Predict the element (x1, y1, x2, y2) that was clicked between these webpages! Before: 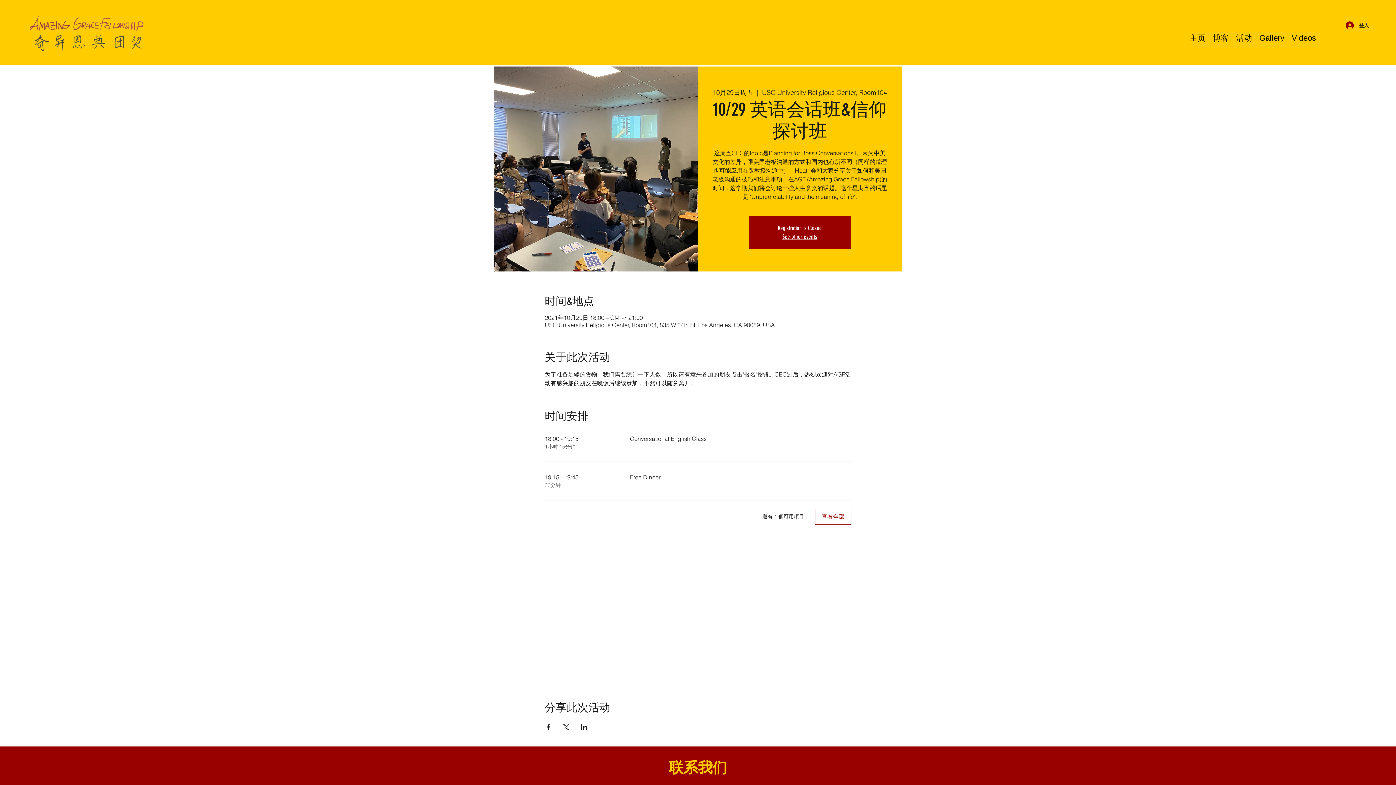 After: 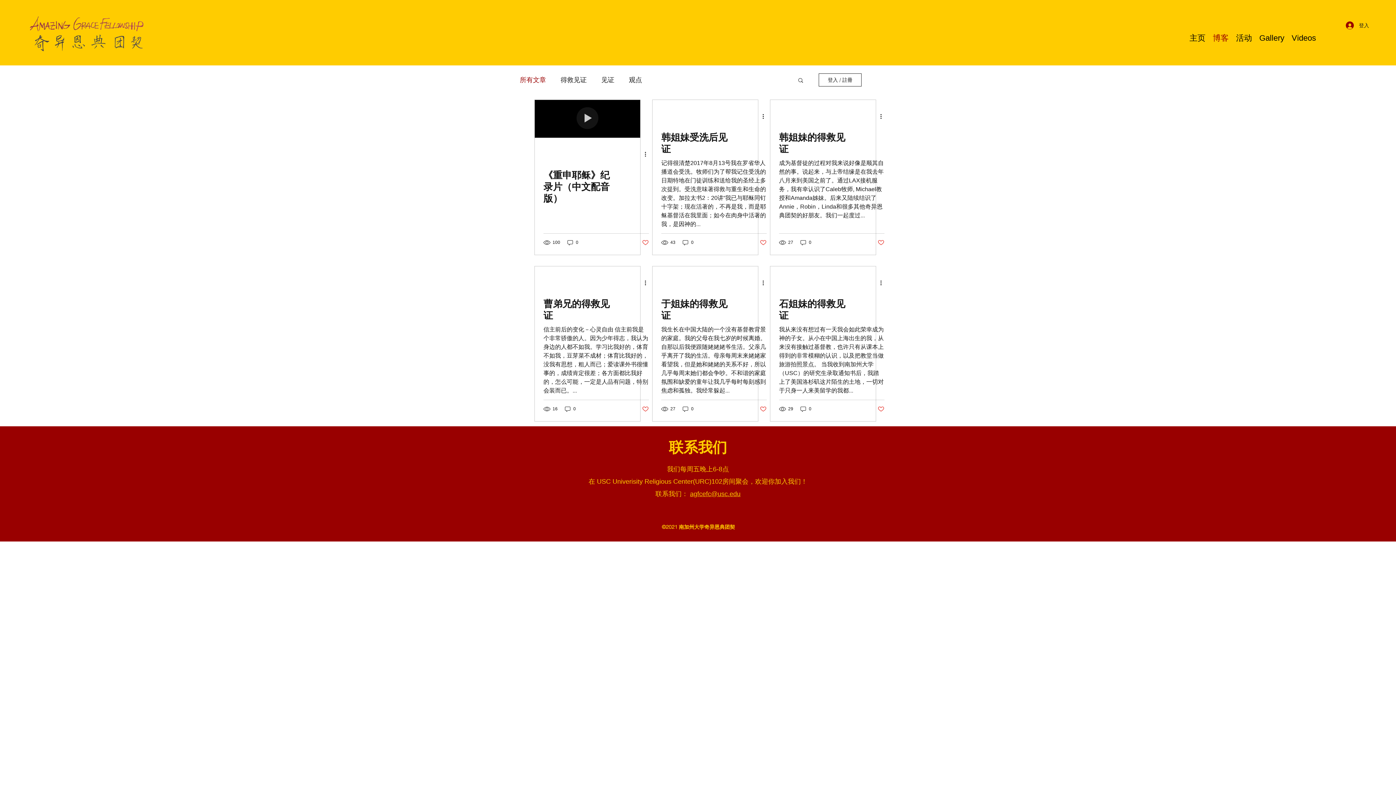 Action: bbox: (1209, 32, 1232, 43) label: 博客